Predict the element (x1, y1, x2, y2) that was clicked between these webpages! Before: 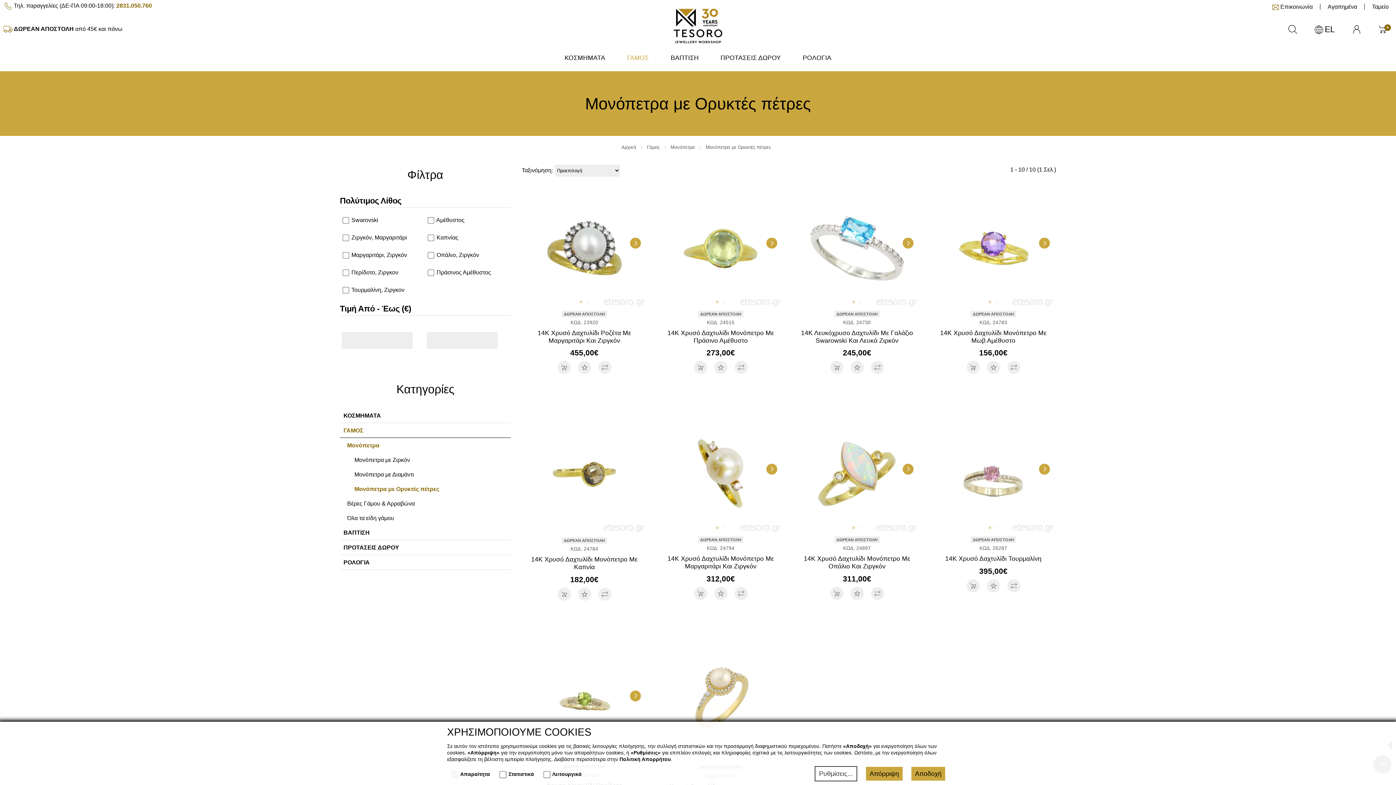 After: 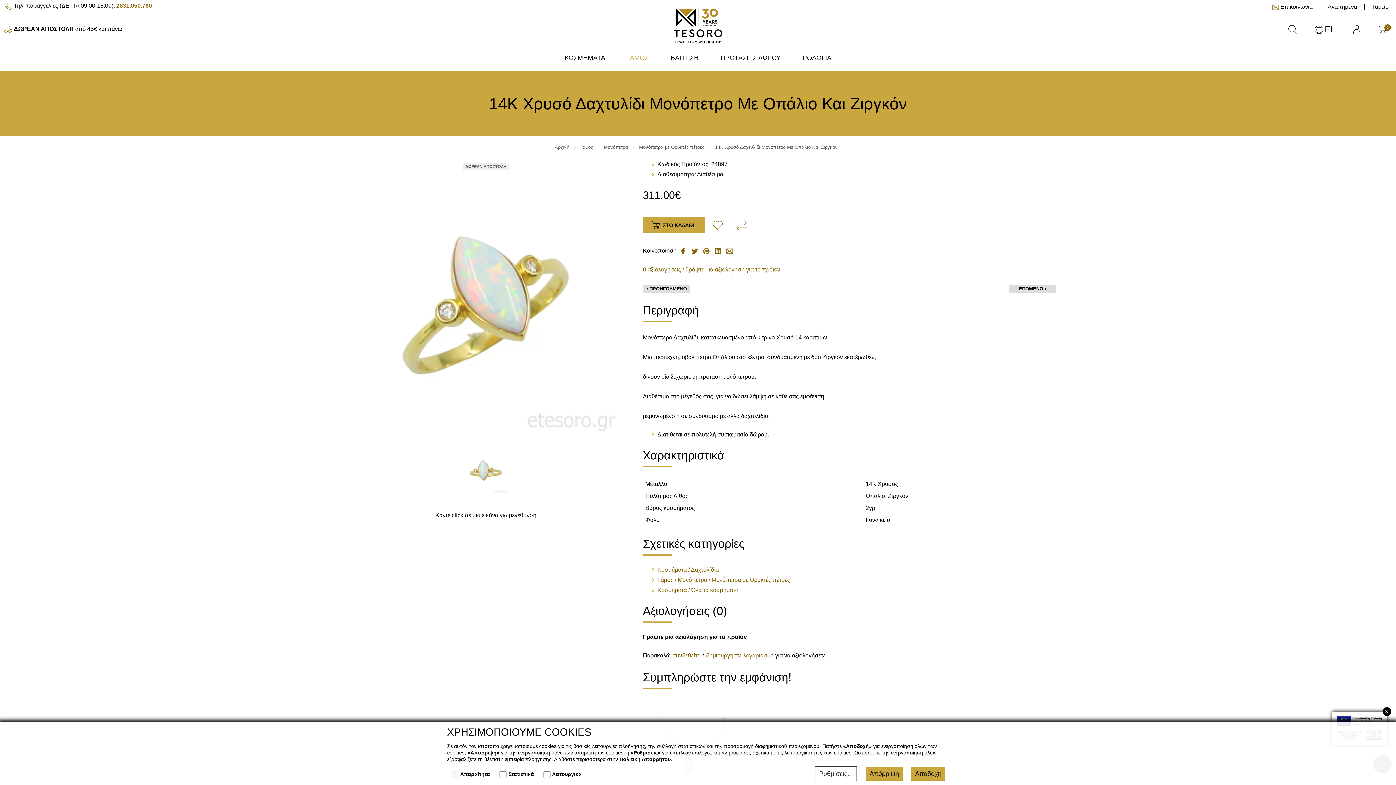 Action: bbox: (796, 413, 918, 535)